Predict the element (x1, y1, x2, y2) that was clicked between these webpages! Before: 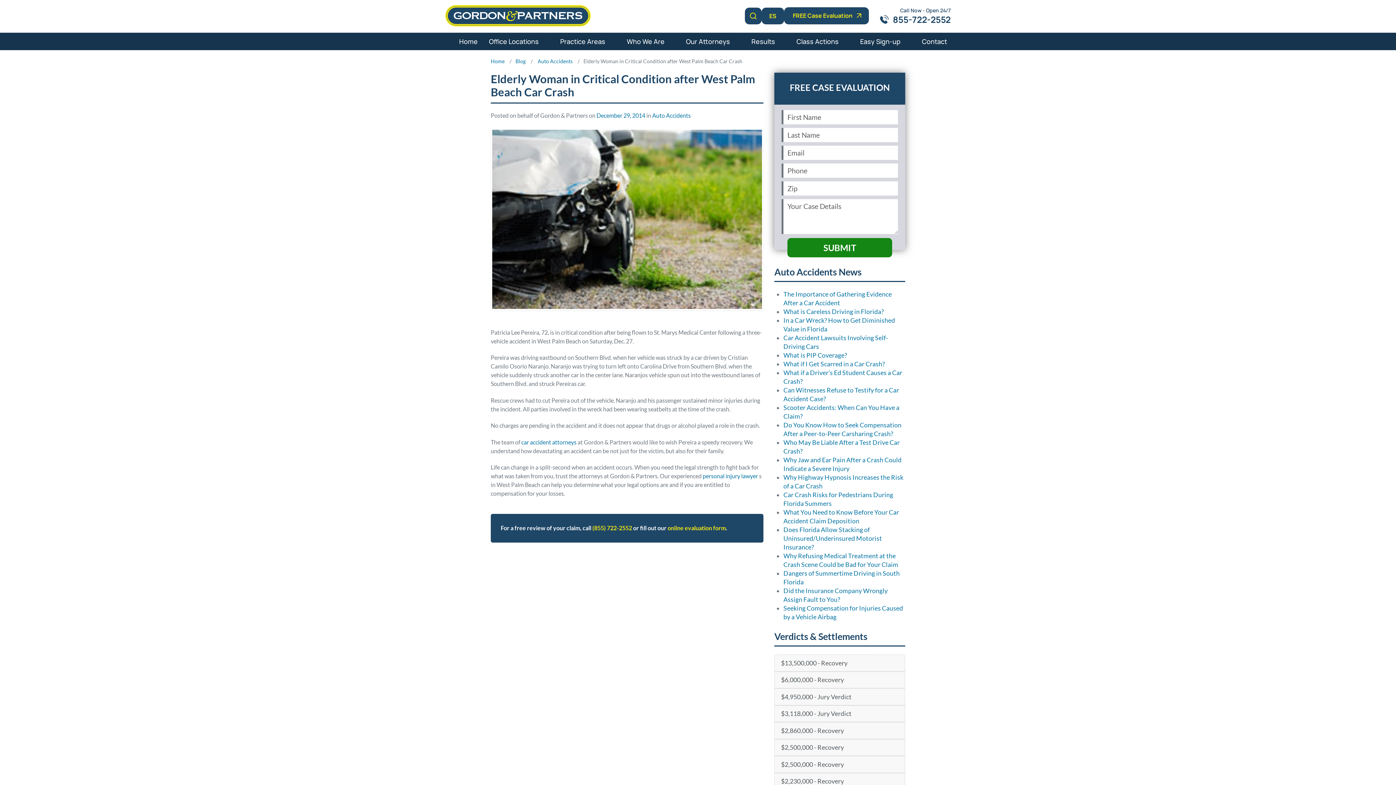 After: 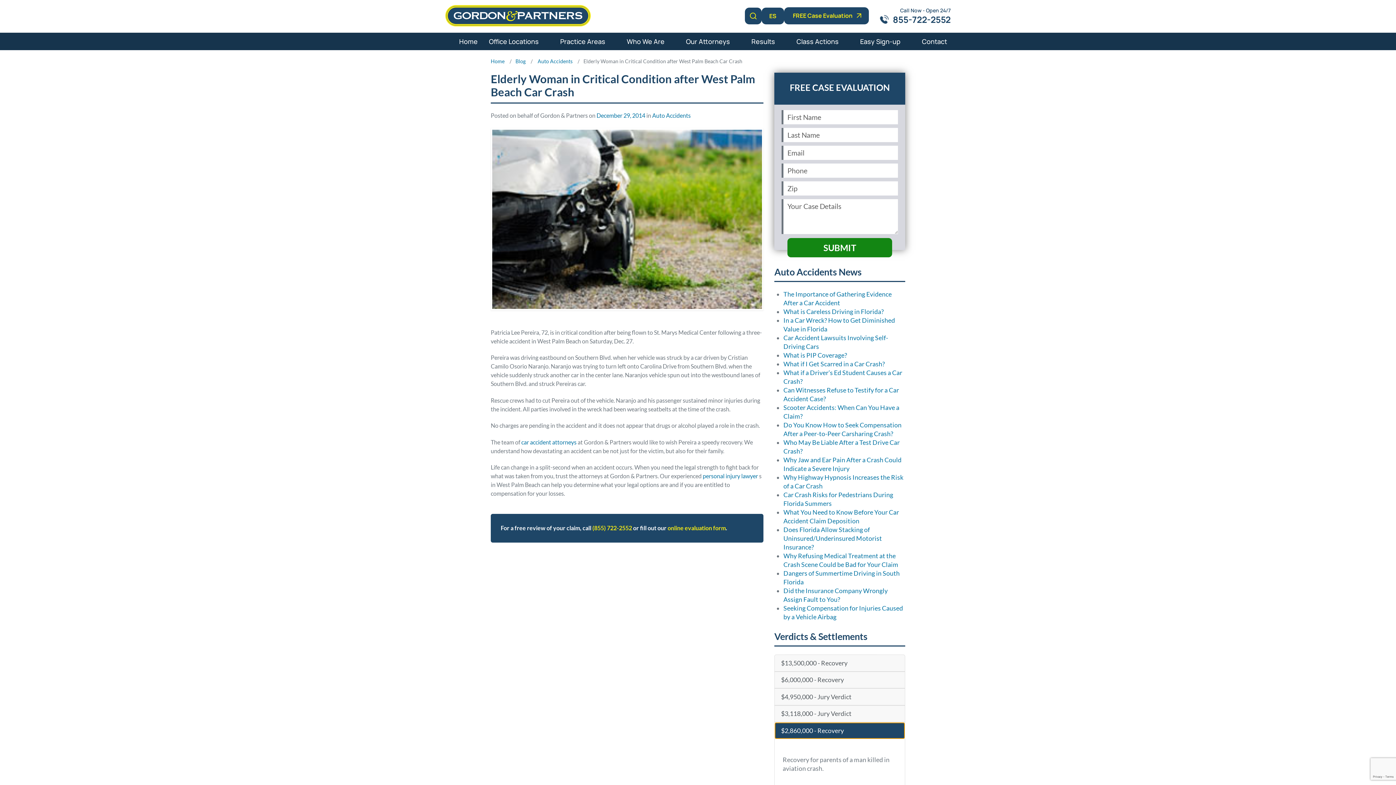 Action: label: $2,860,000 - Recovery bbox: (774, 723, 905, 739)